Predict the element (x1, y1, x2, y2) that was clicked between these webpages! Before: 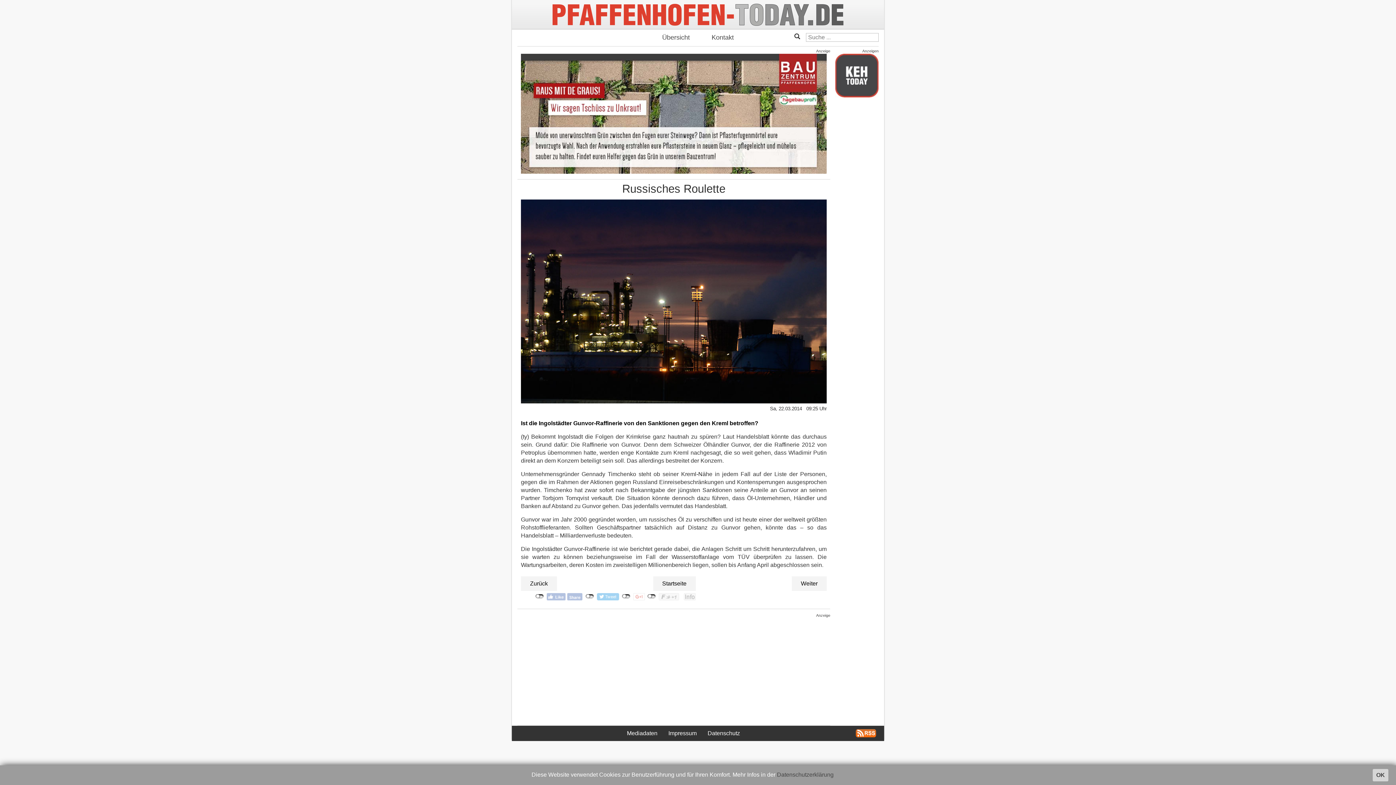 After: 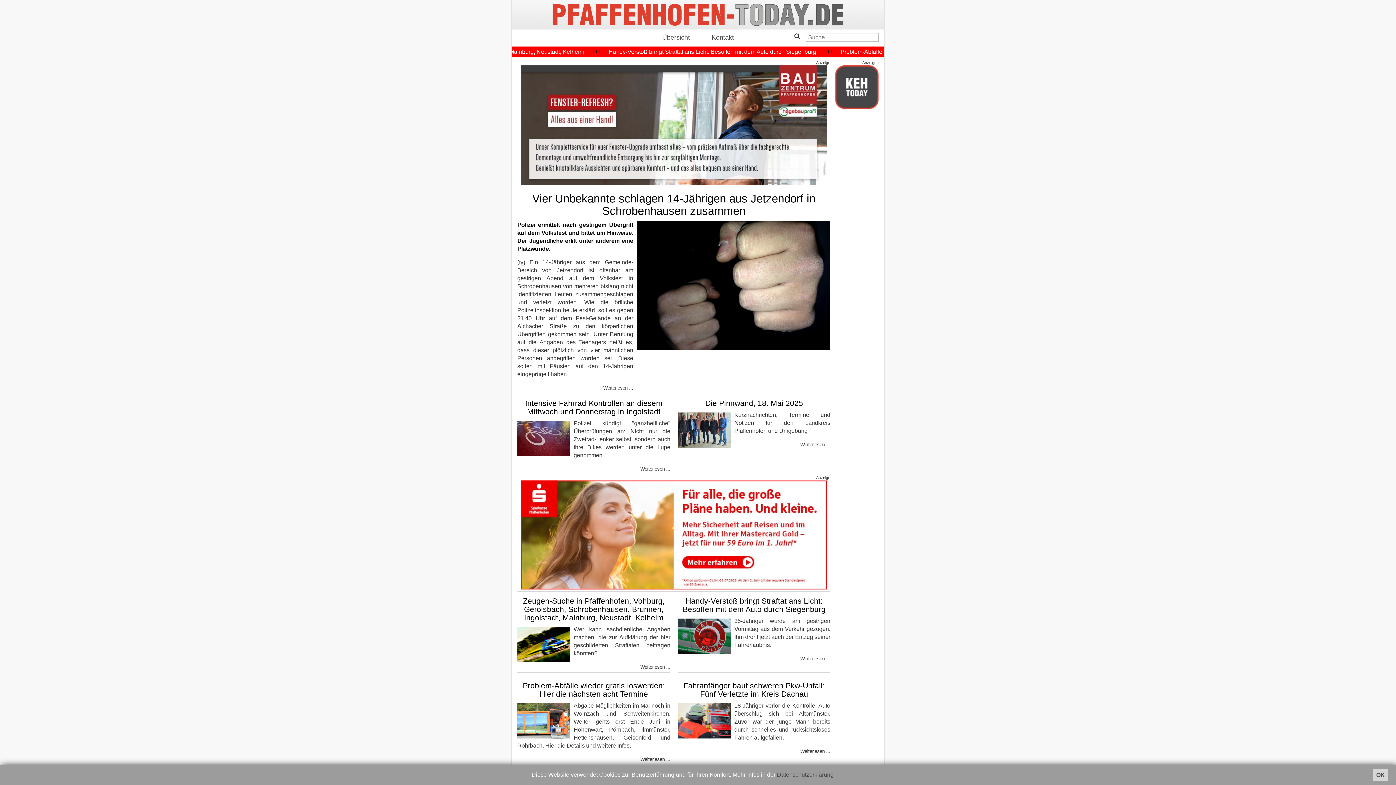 Action: bbox: (653, 576, 695, 591) label: Startseite